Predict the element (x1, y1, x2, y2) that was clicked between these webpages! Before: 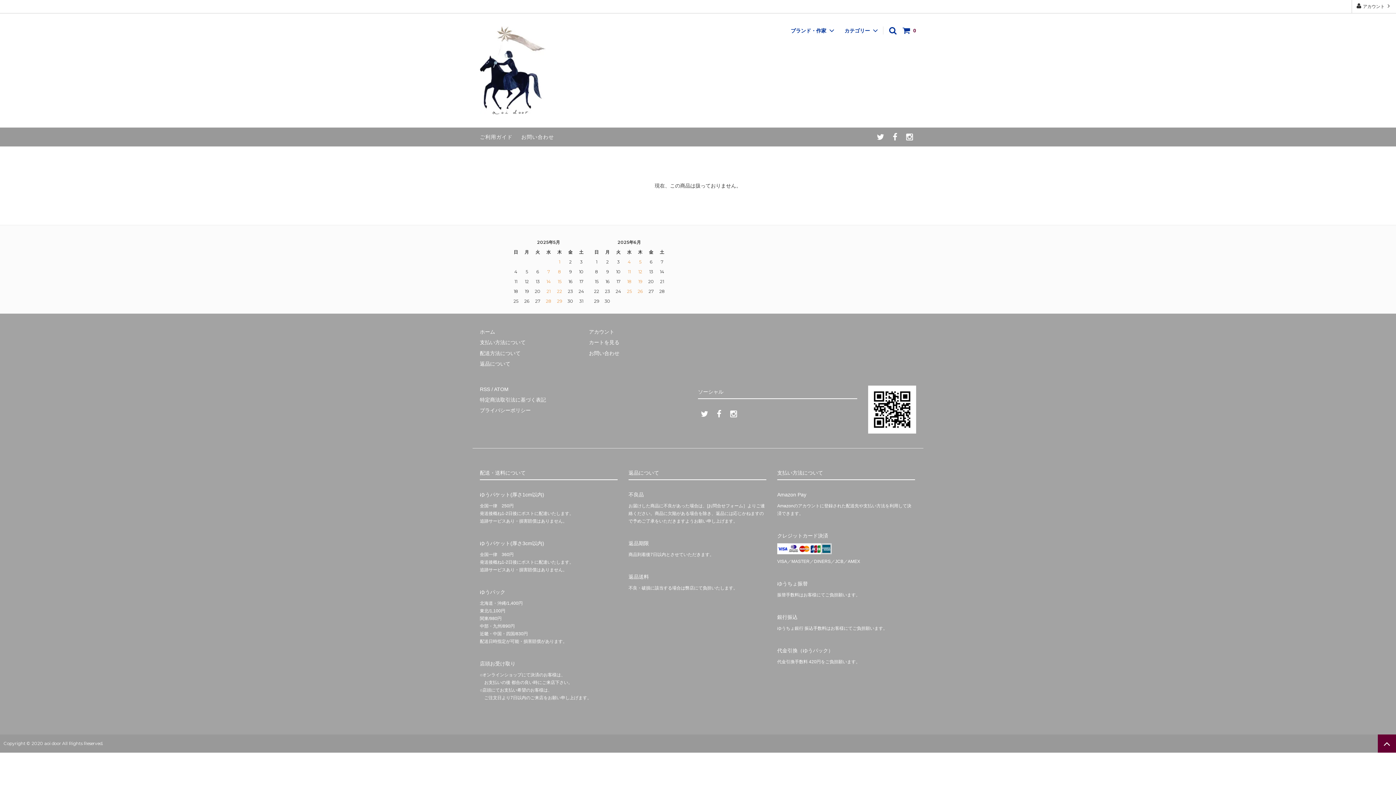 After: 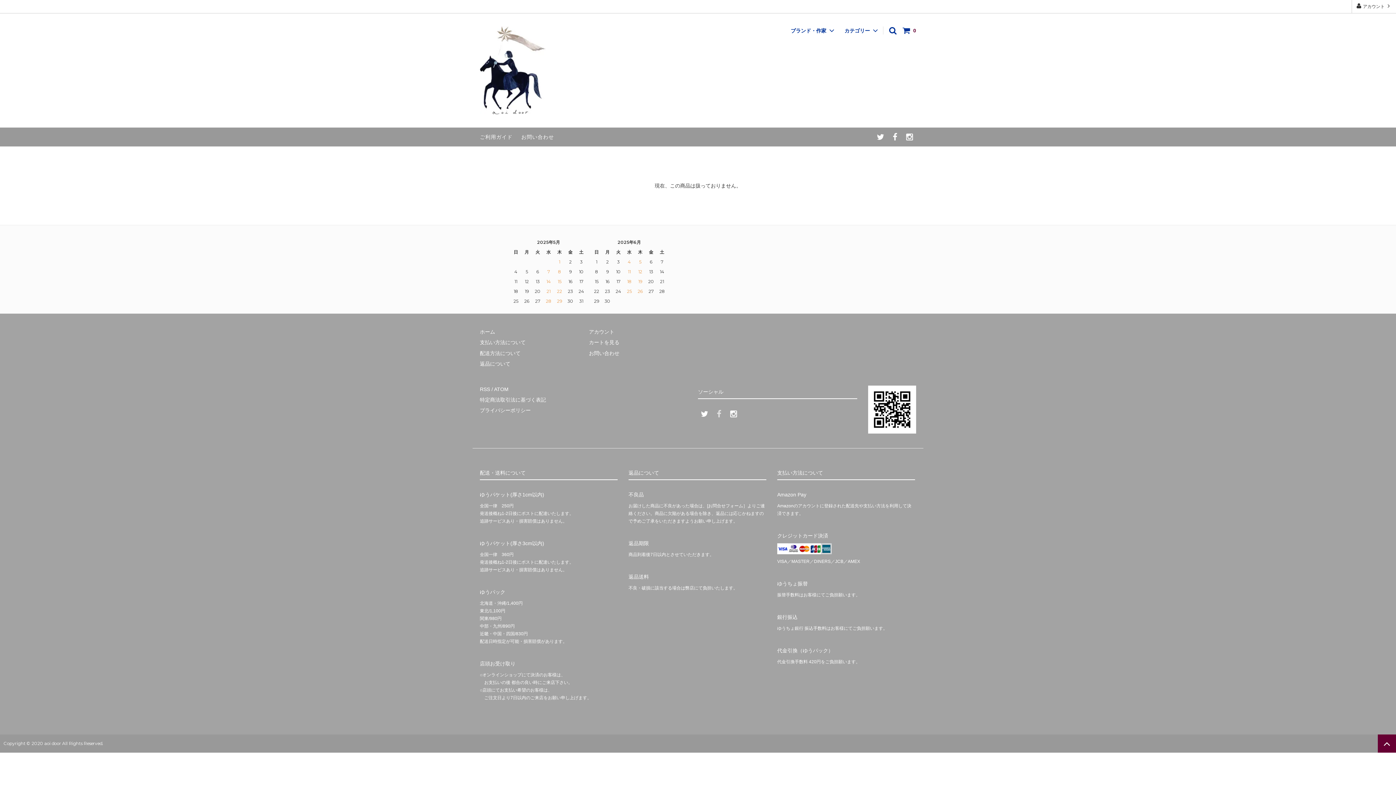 Action: bbox: (712, 413, 725, 419)